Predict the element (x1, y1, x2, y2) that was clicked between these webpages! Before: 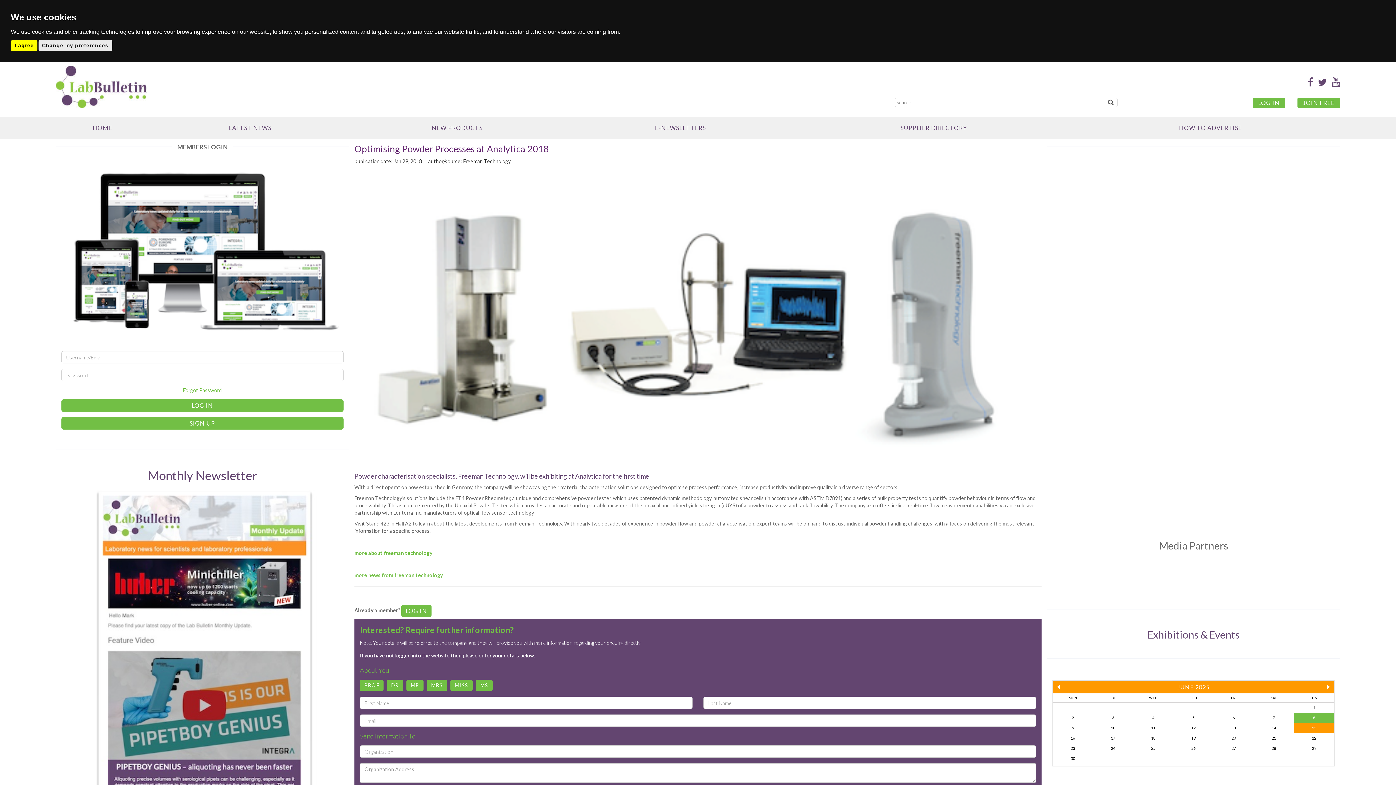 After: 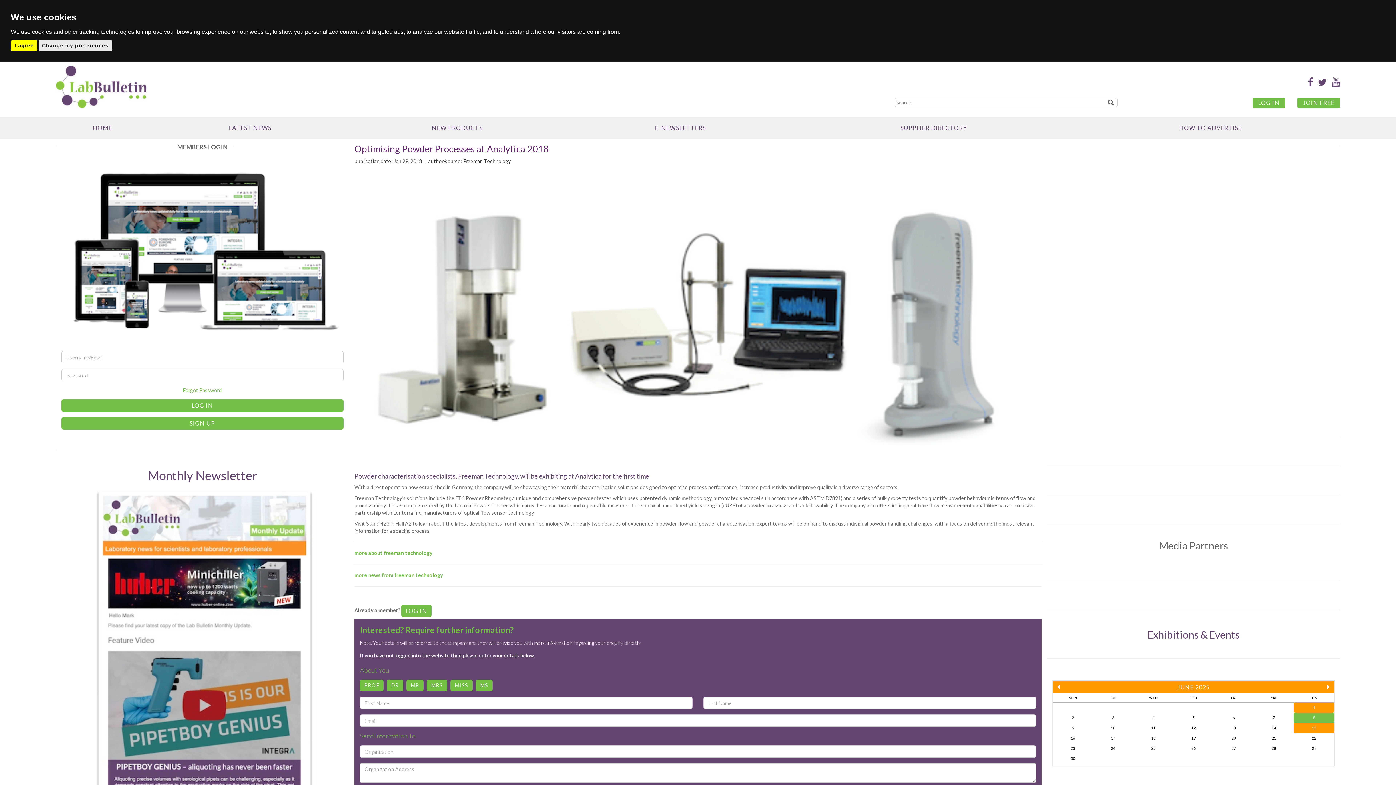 Action: bbox: (1294, 702, 1334, 712) label: 1